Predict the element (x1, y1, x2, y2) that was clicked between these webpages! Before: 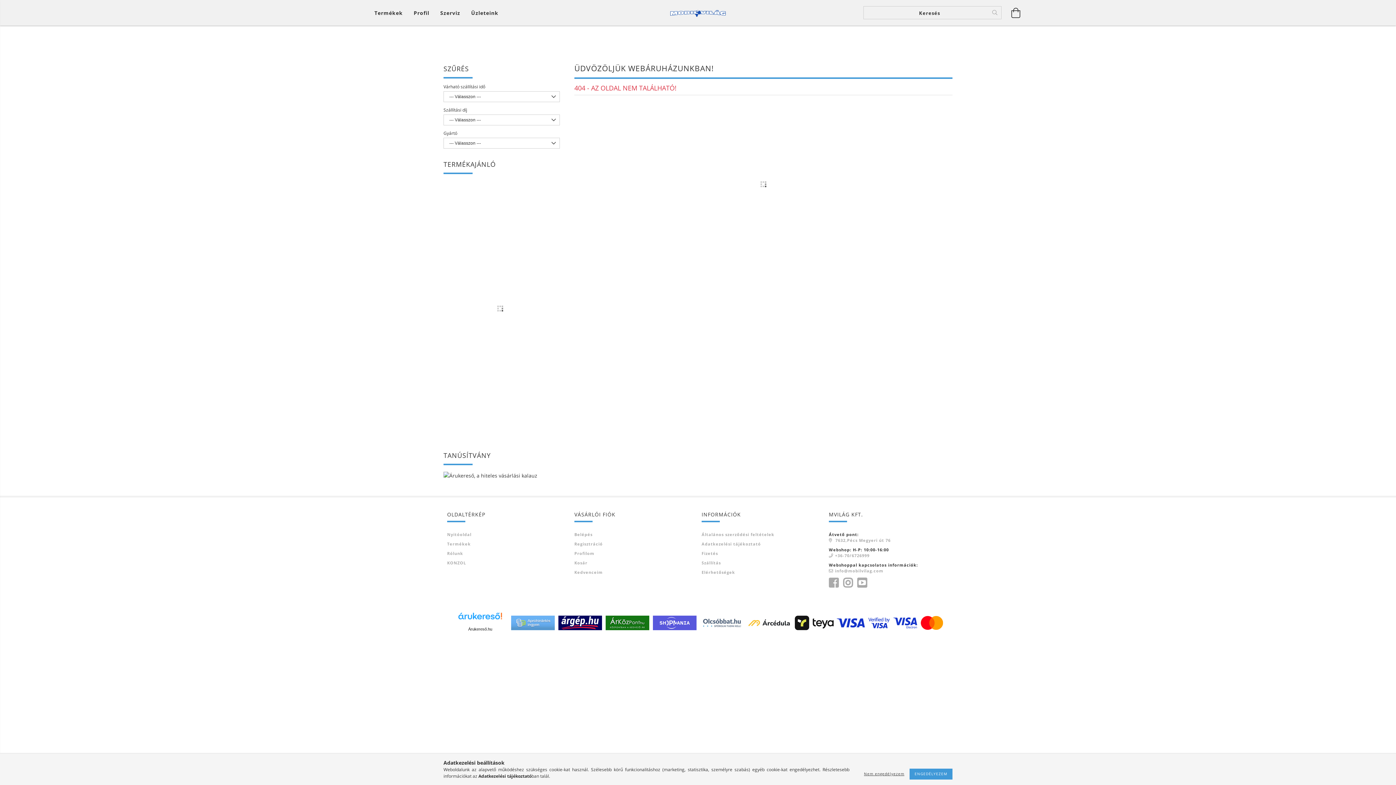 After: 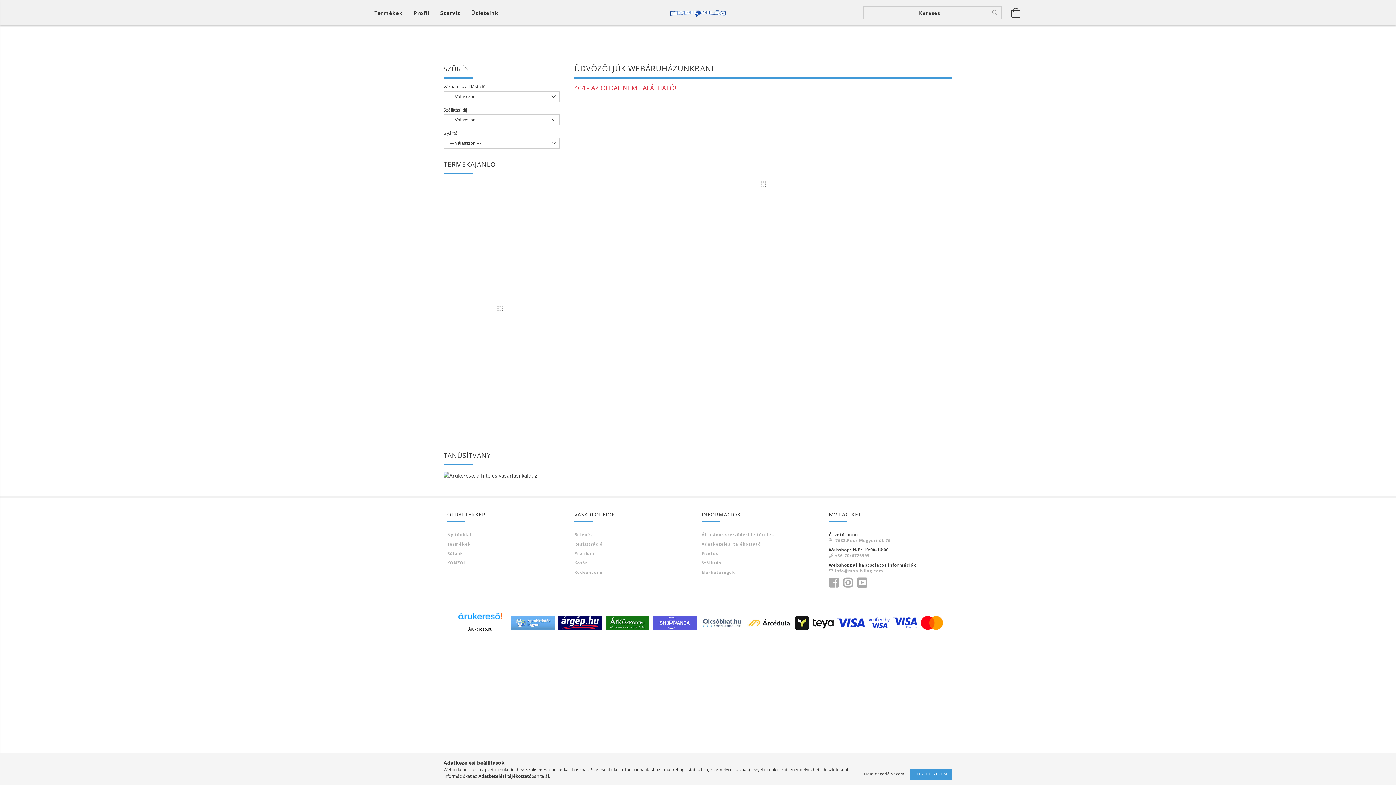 Action: bbox: (443, 471, 537, 478)